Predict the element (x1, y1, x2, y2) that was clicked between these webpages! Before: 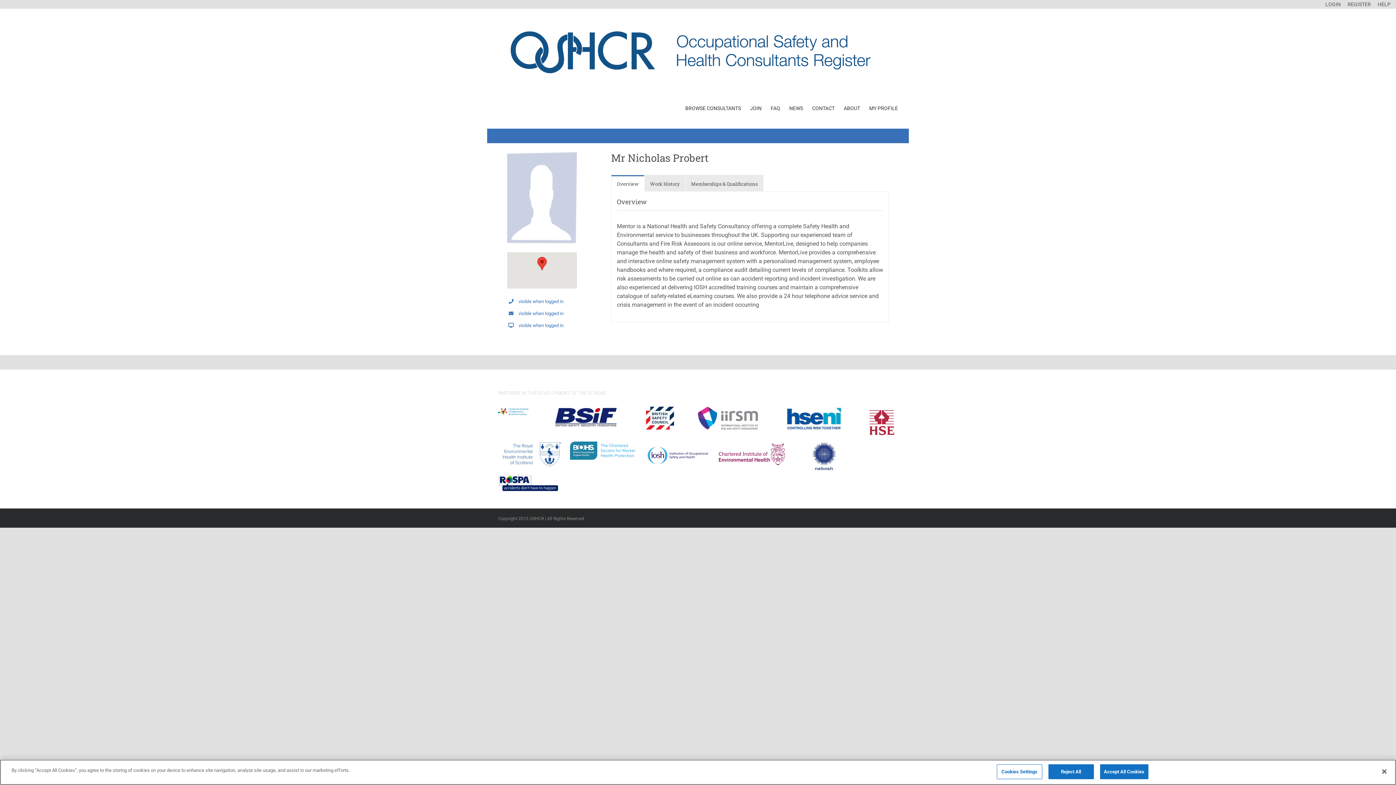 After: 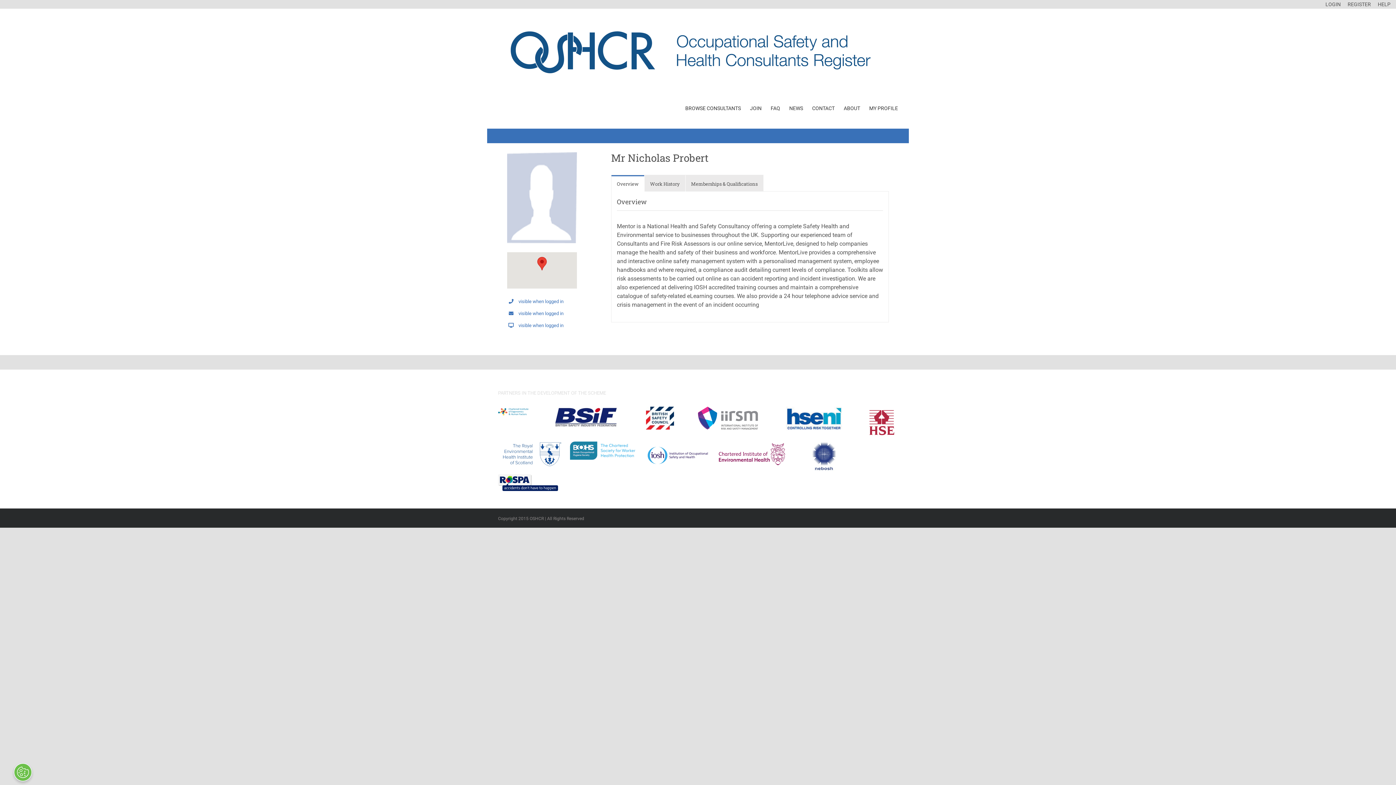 Action: bbox: (1048, 764, 1094, 779) label: Reject All